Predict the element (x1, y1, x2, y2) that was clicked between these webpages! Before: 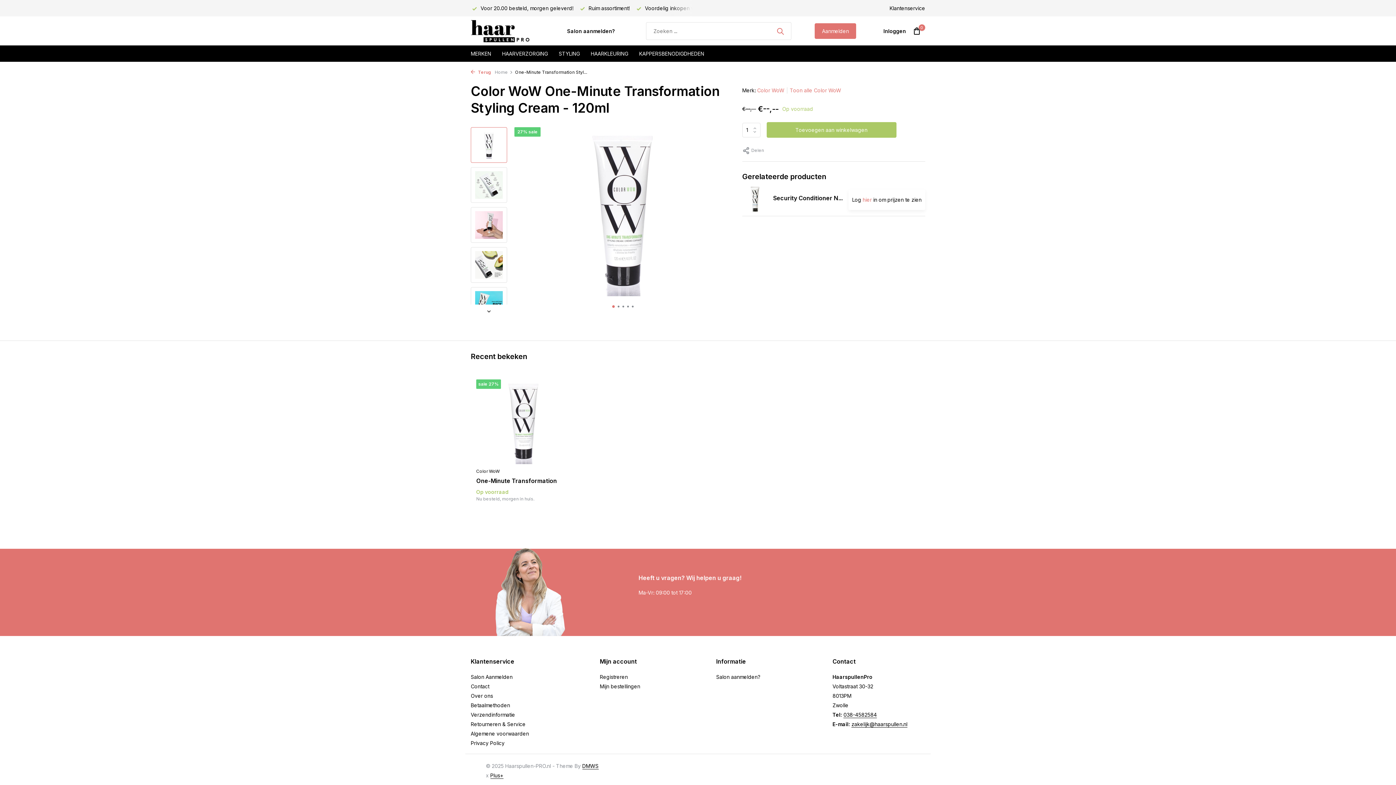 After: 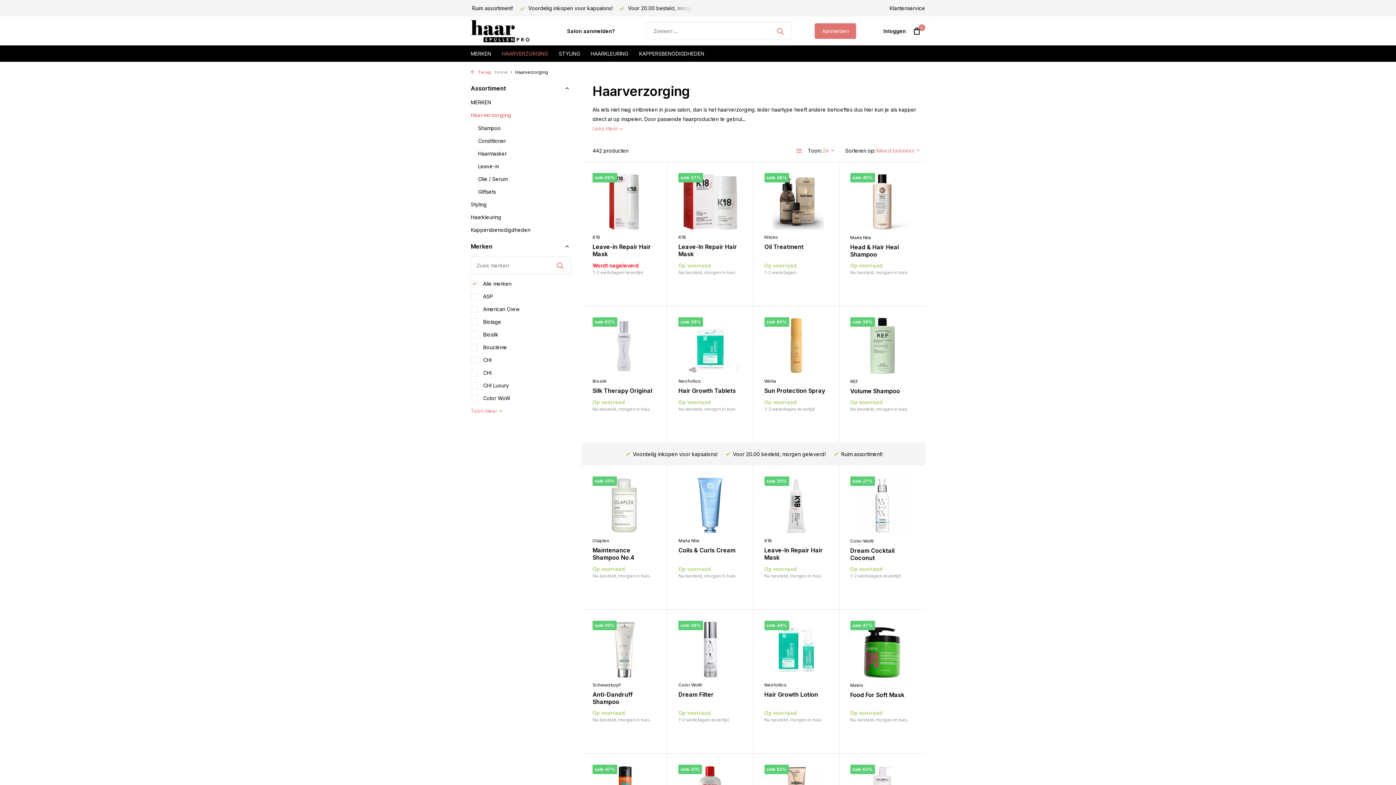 Action: label: HAARVERZORGING bbox: (502, 45, 548, 61)